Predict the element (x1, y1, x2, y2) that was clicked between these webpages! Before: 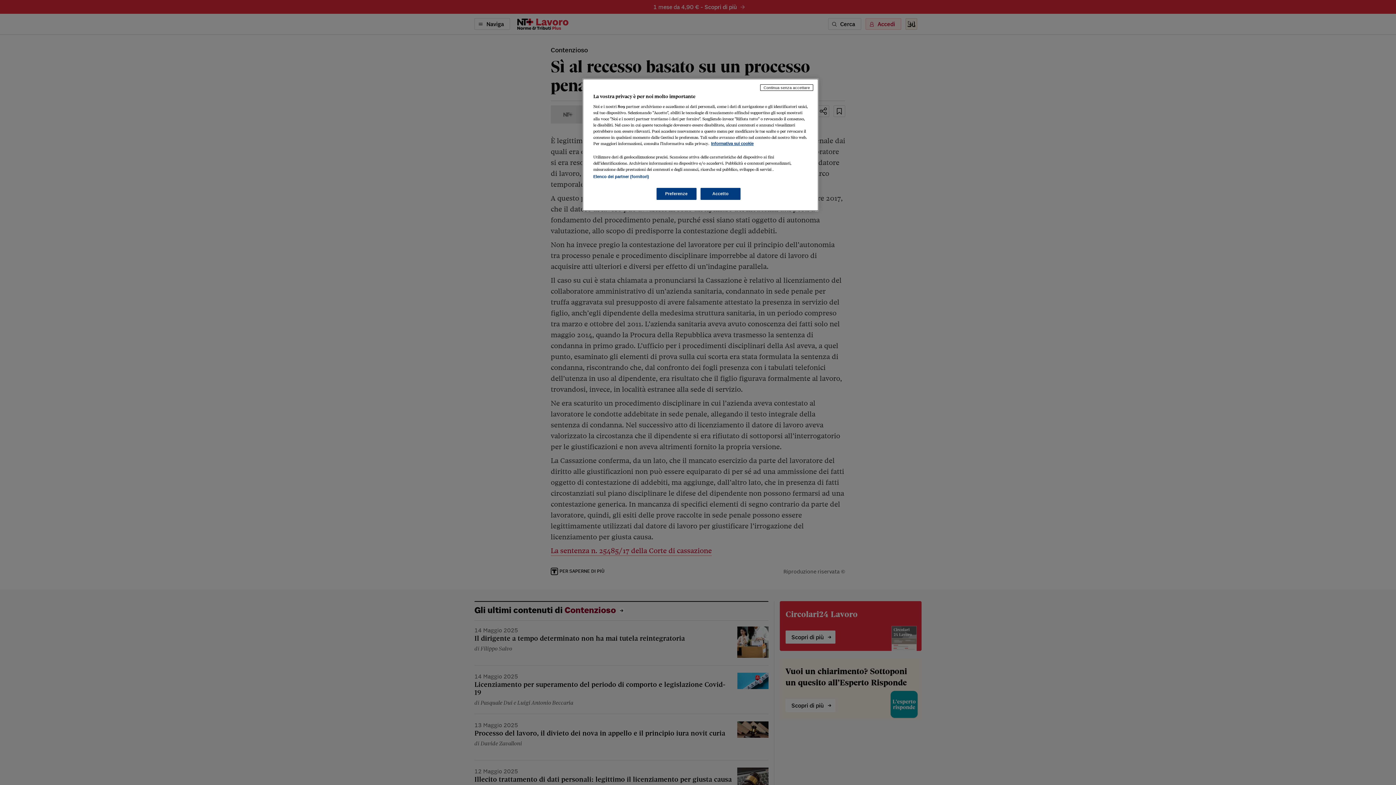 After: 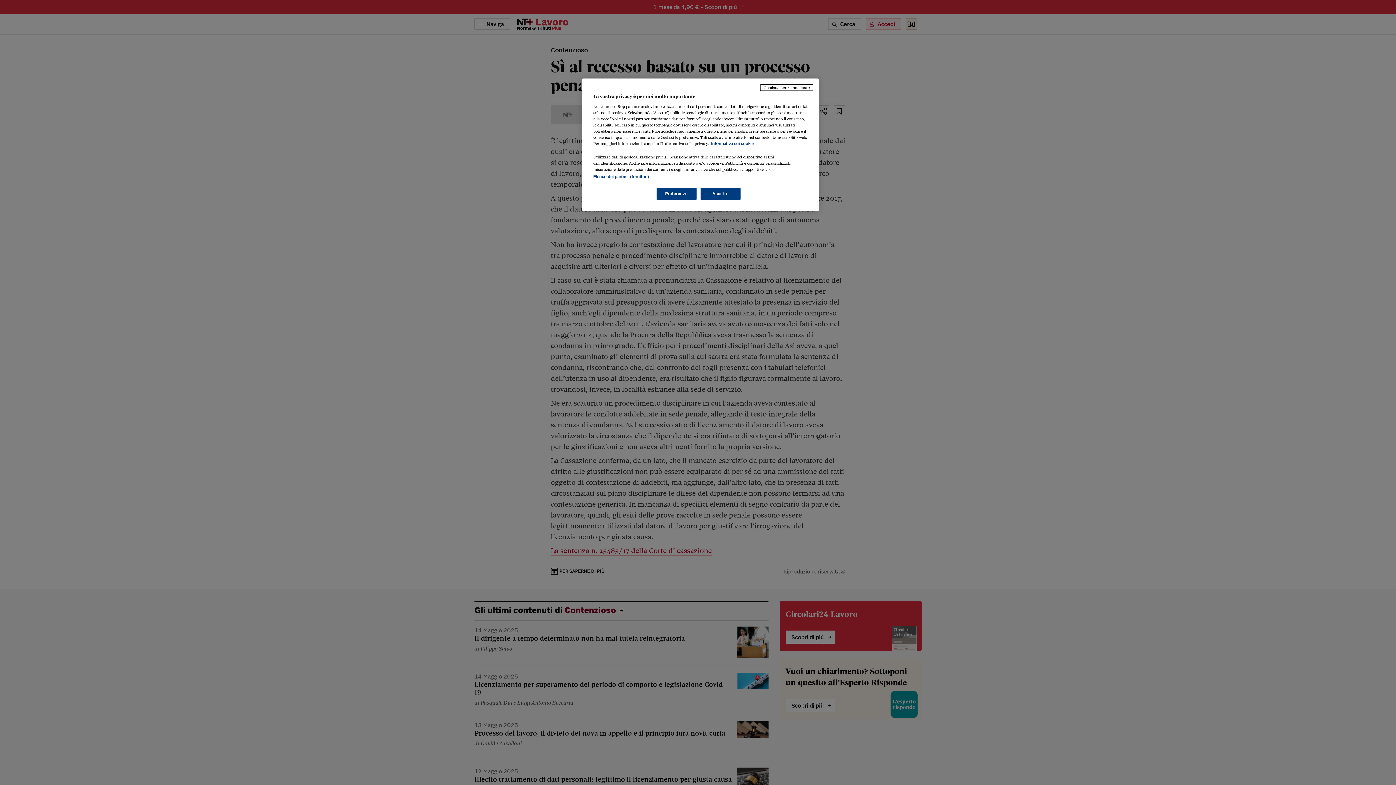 Action: bbox: (711, 141, 753, 145) label: Maggiori informazioni sulla tua privacy, apre in una nuova scheda